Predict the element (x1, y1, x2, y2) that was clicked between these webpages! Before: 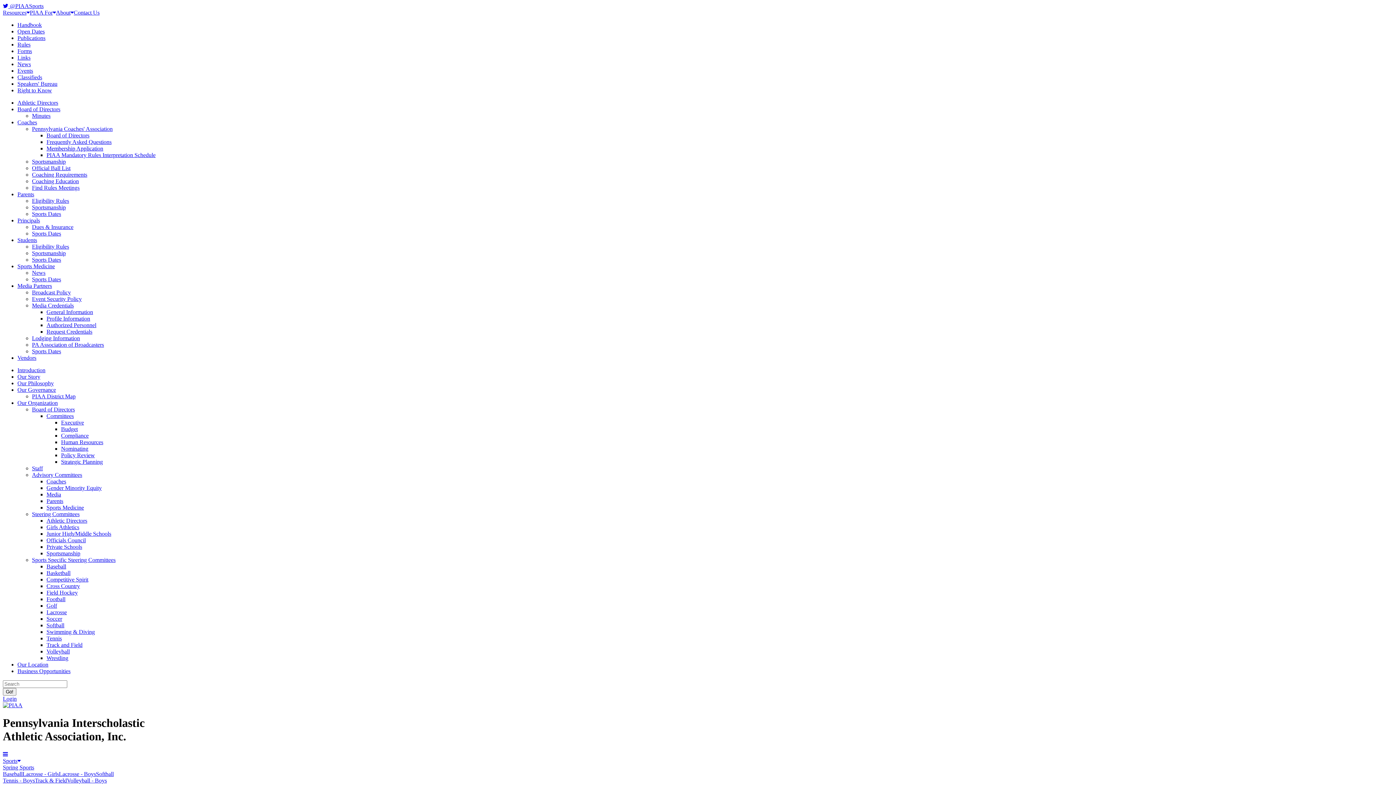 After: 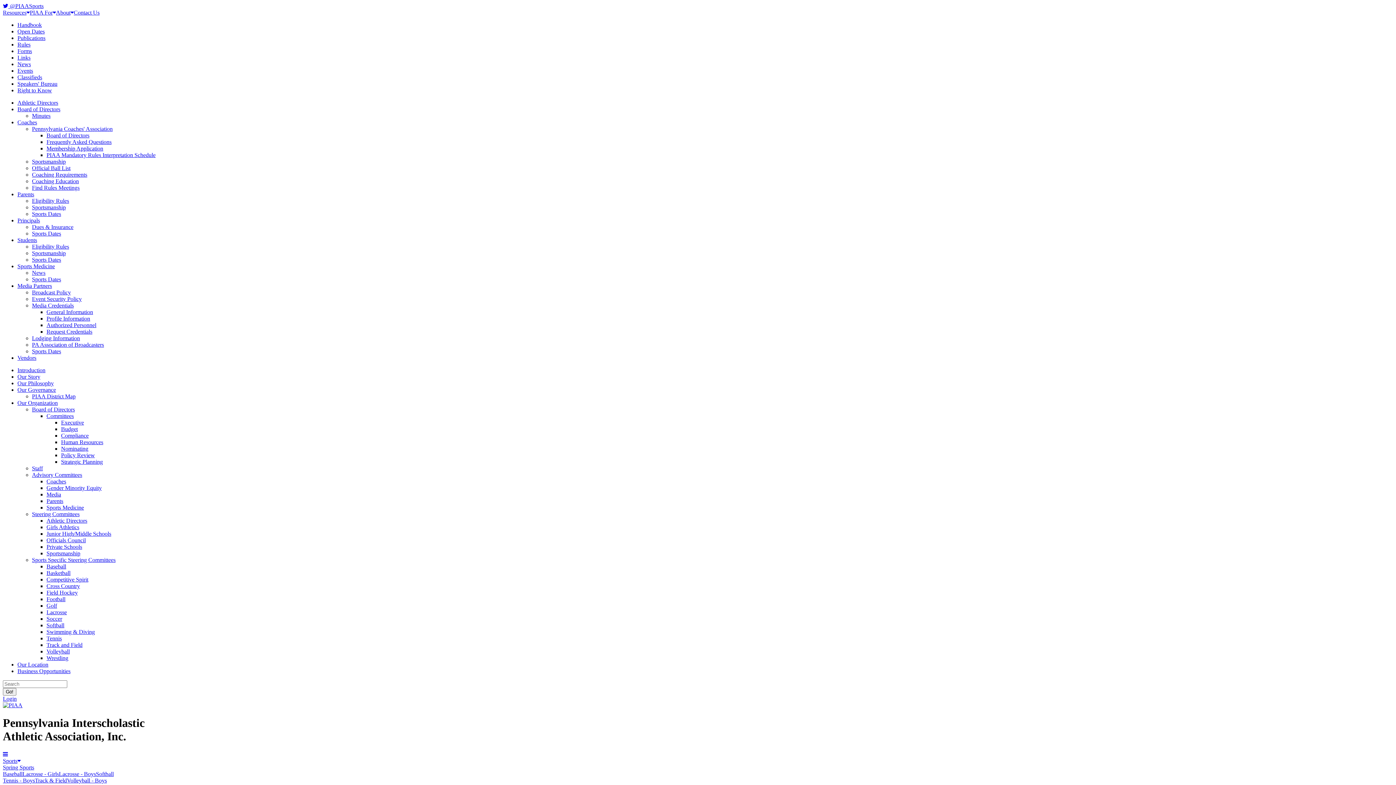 Action: label: Handbook bbox: (17, 21, 41, 28)